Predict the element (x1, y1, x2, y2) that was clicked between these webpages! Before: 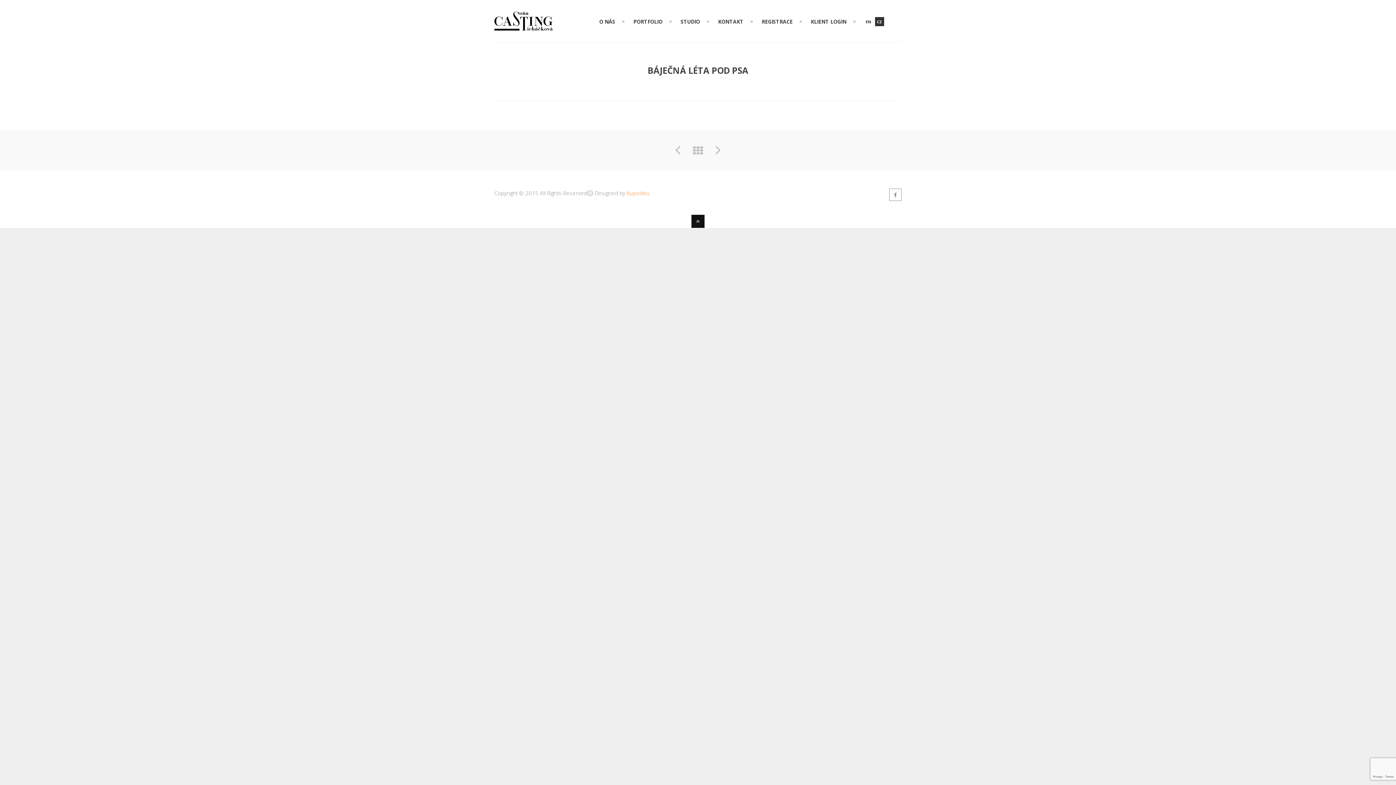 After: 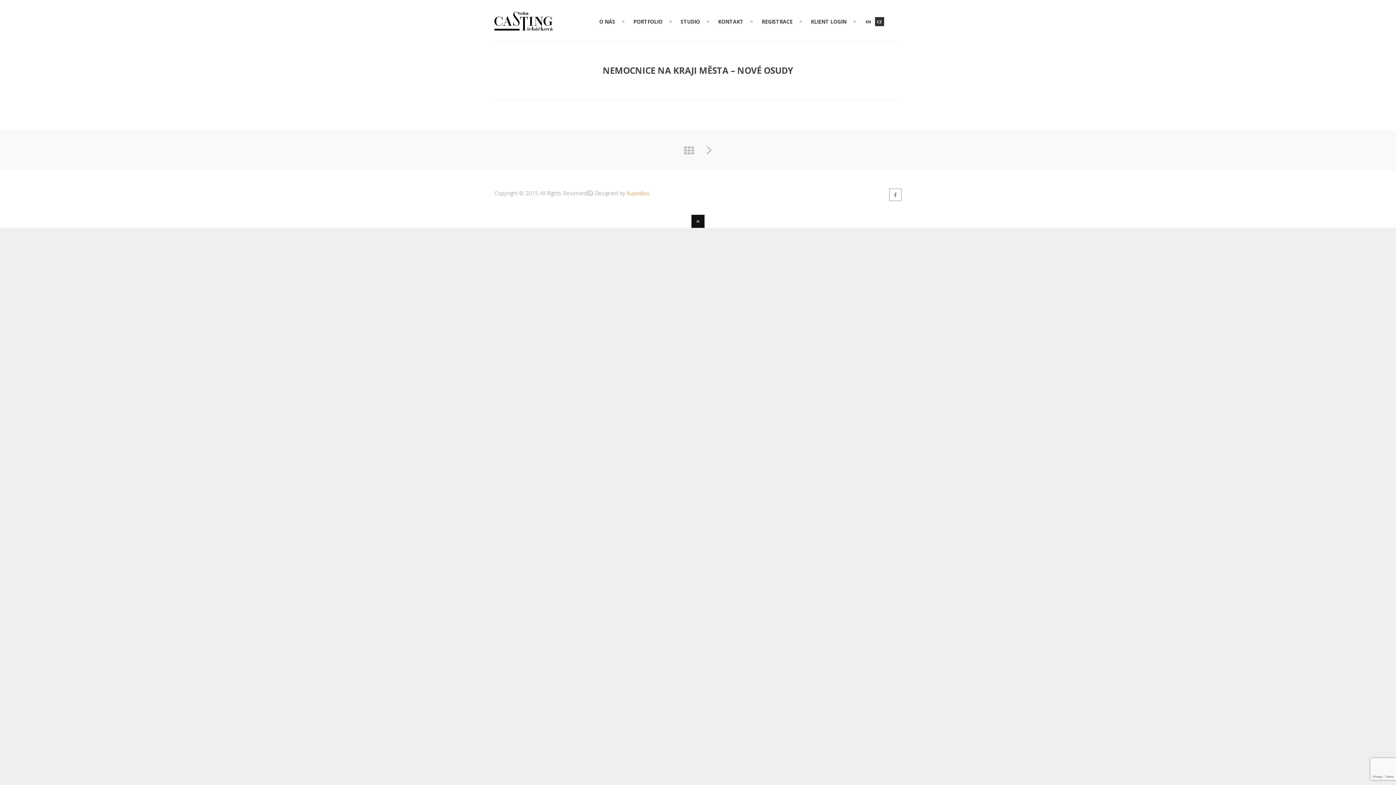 Action: bbox: (710, 141, 726, 157)